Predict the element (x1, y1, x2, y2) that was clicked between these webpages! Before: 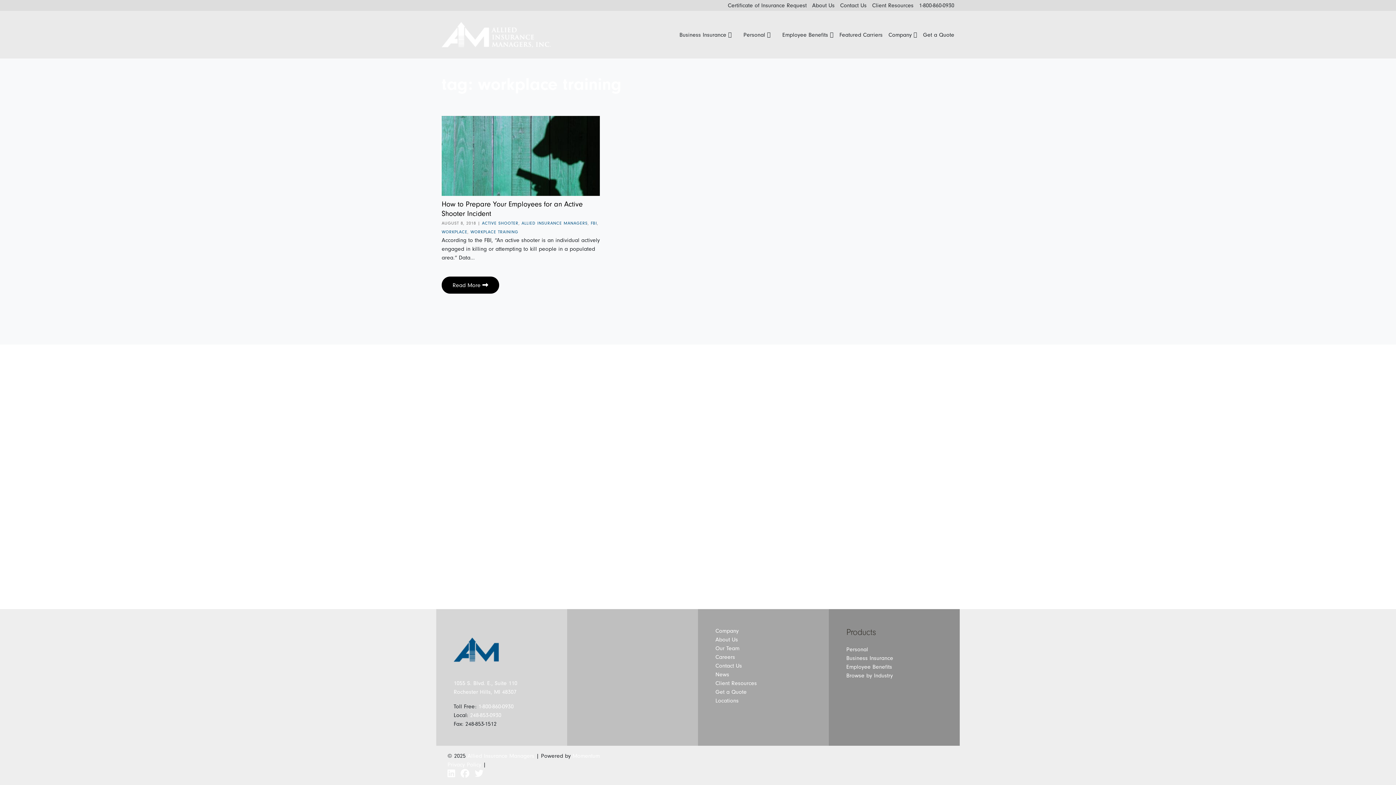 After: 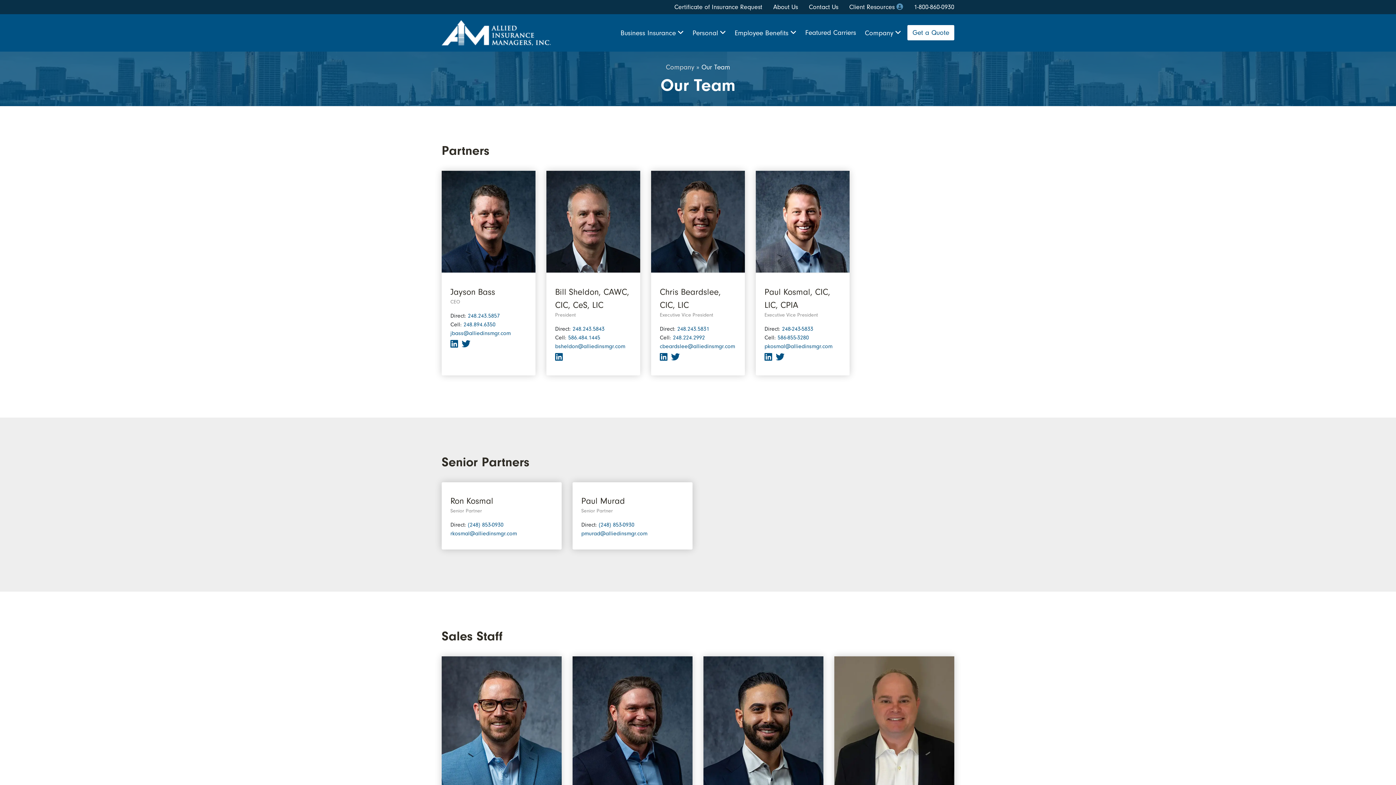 Action: label: Our Team bbox: (715, 645, 739, 652)